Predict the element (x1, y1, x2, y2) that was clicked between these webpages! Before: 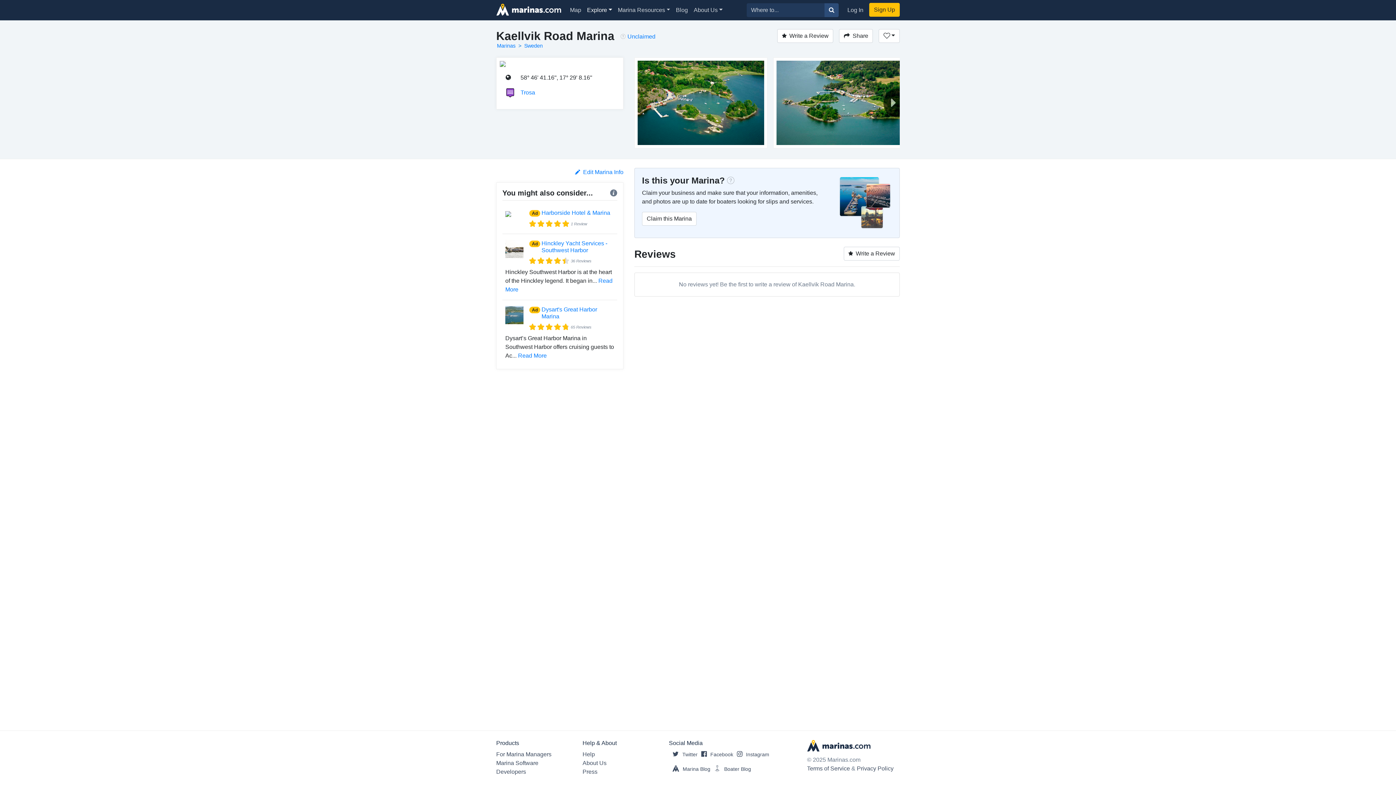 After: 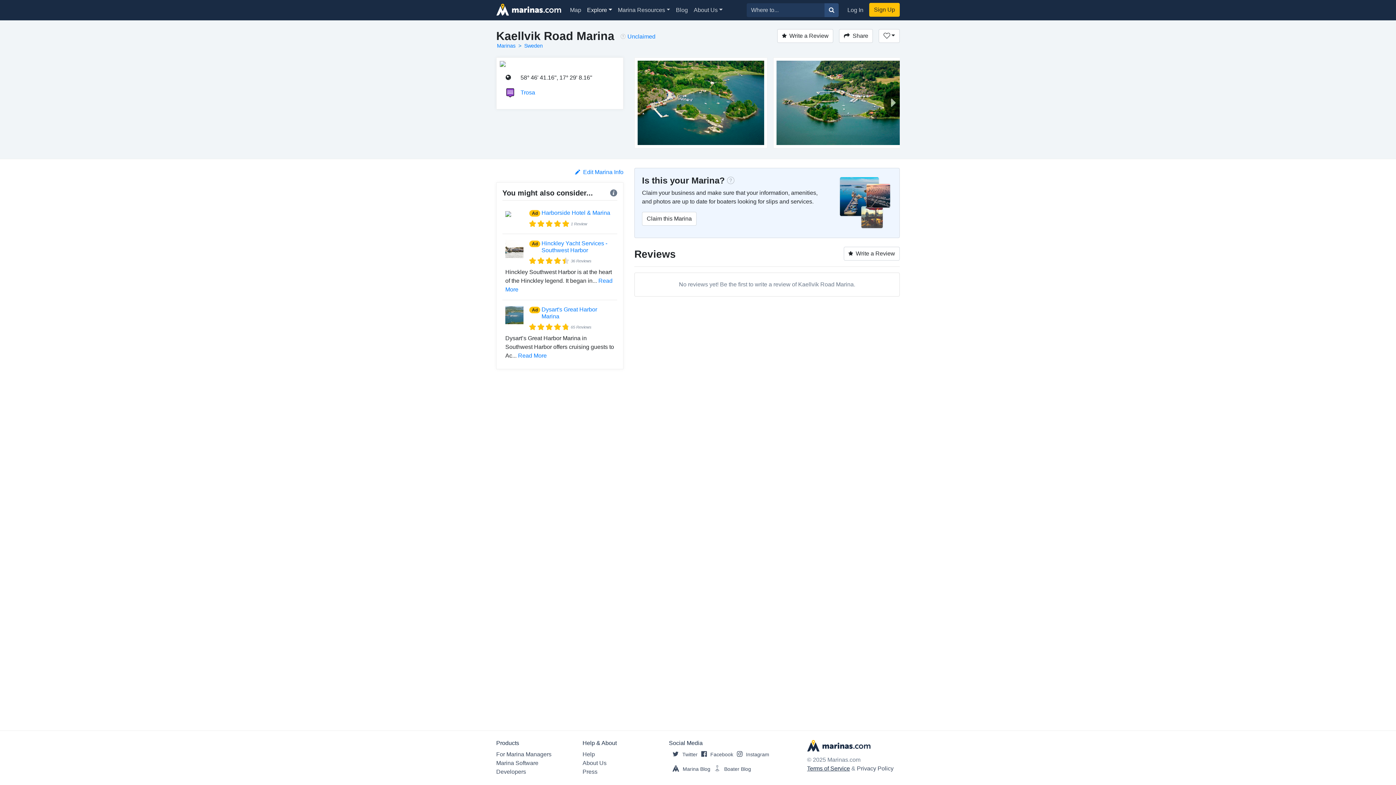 Action: label: Terms of Service bbox: (807, 765, 850, 772)